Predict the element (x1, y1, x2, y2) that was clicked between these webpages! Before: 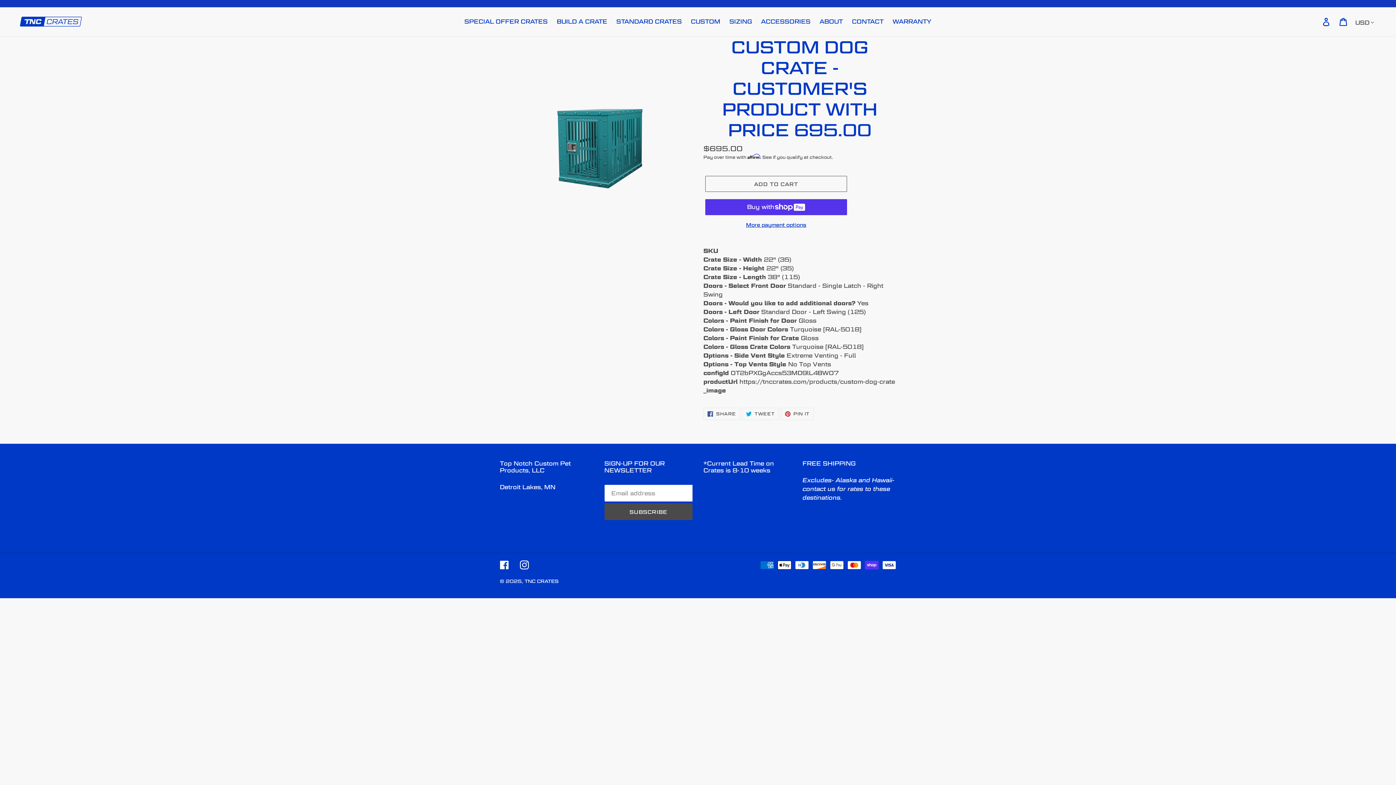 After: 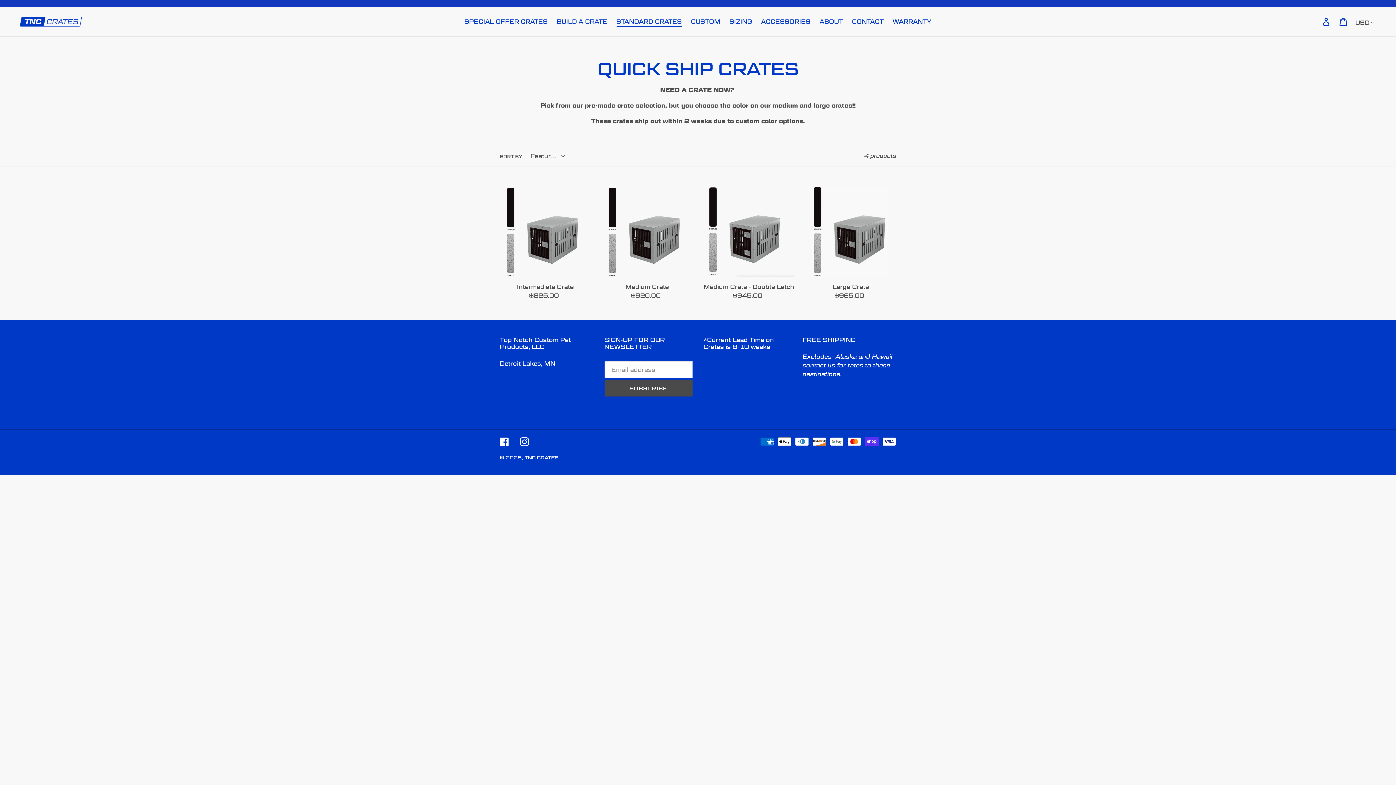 Action: label: STANDARD CRATES bbox: (612, 16, 685, 27)